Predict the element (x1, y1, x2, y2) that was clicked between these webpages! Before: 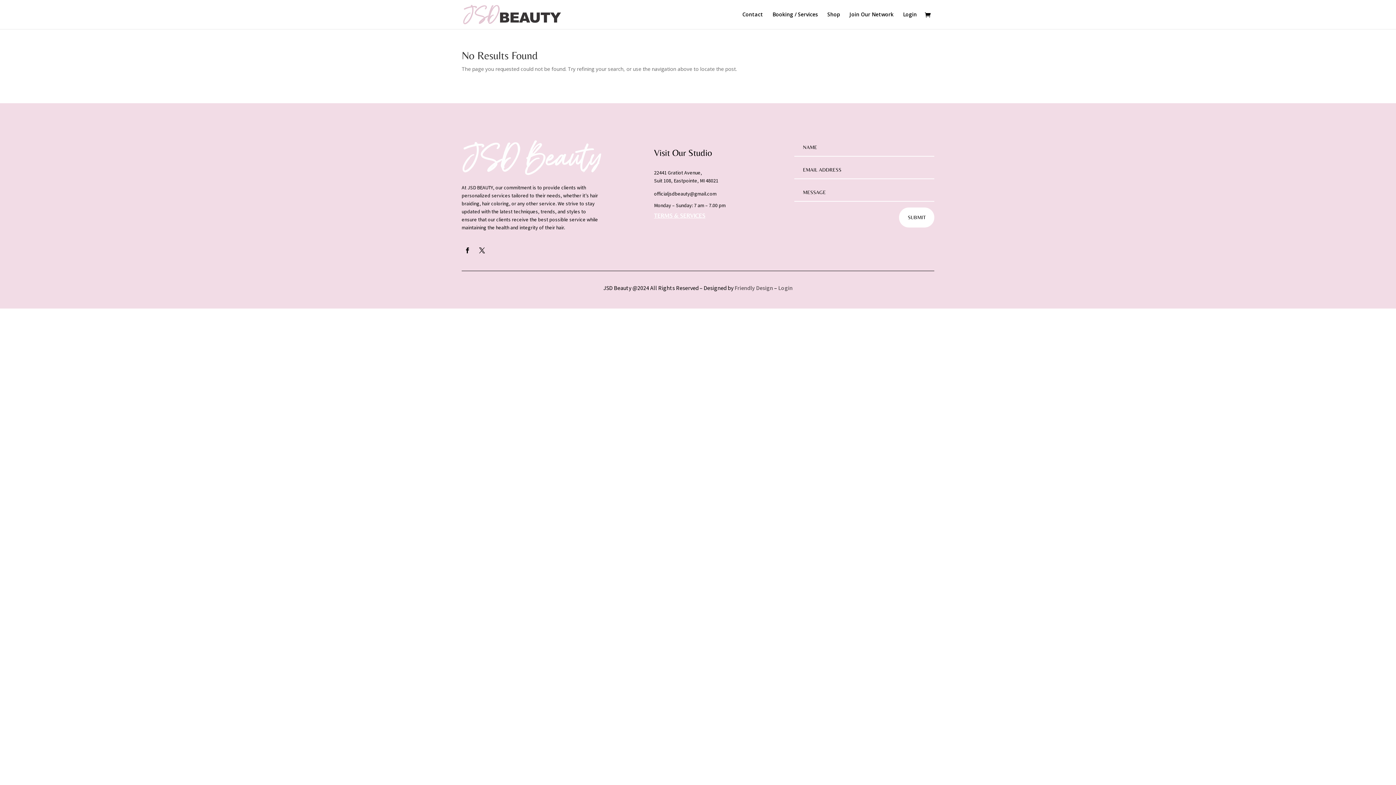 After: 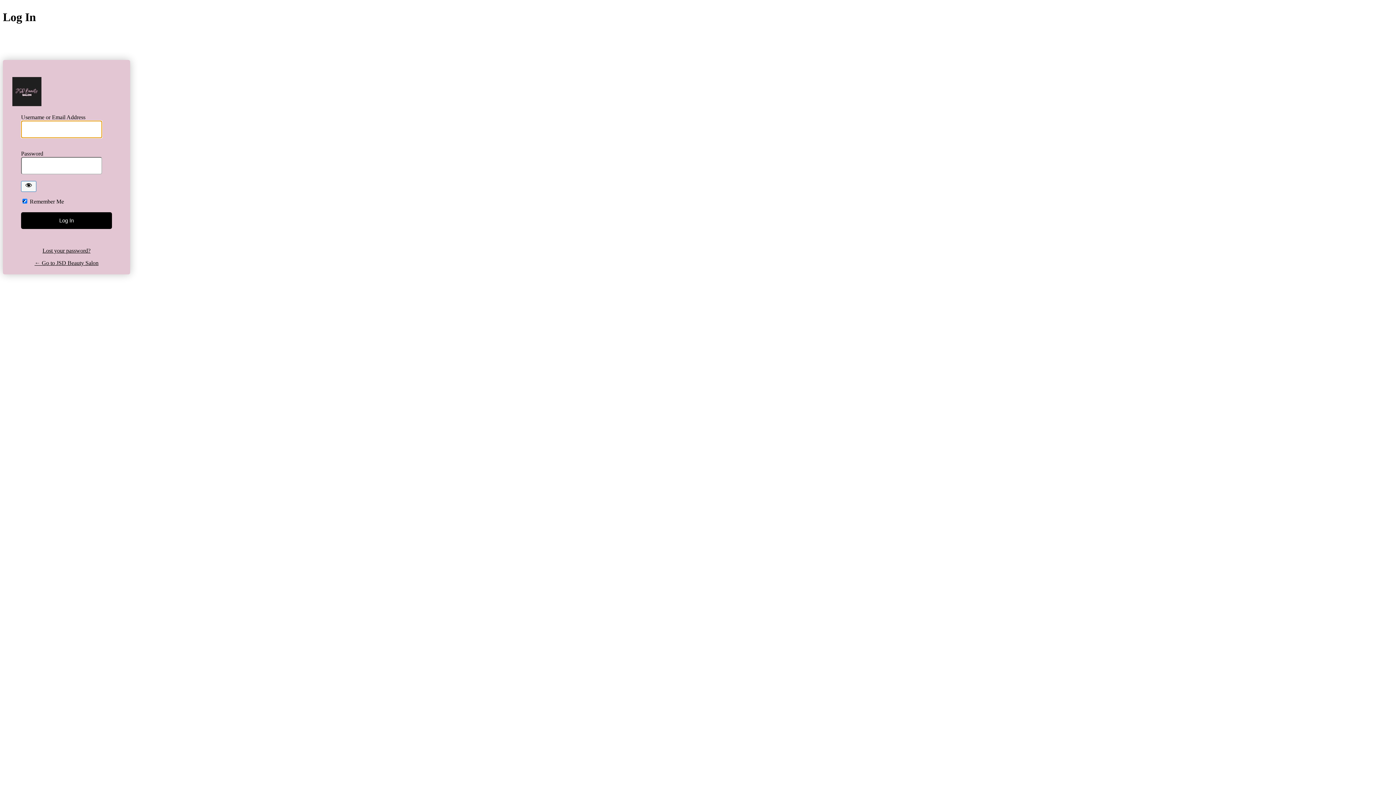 Action: bbox: (903, 12, 917, 29) label: Login